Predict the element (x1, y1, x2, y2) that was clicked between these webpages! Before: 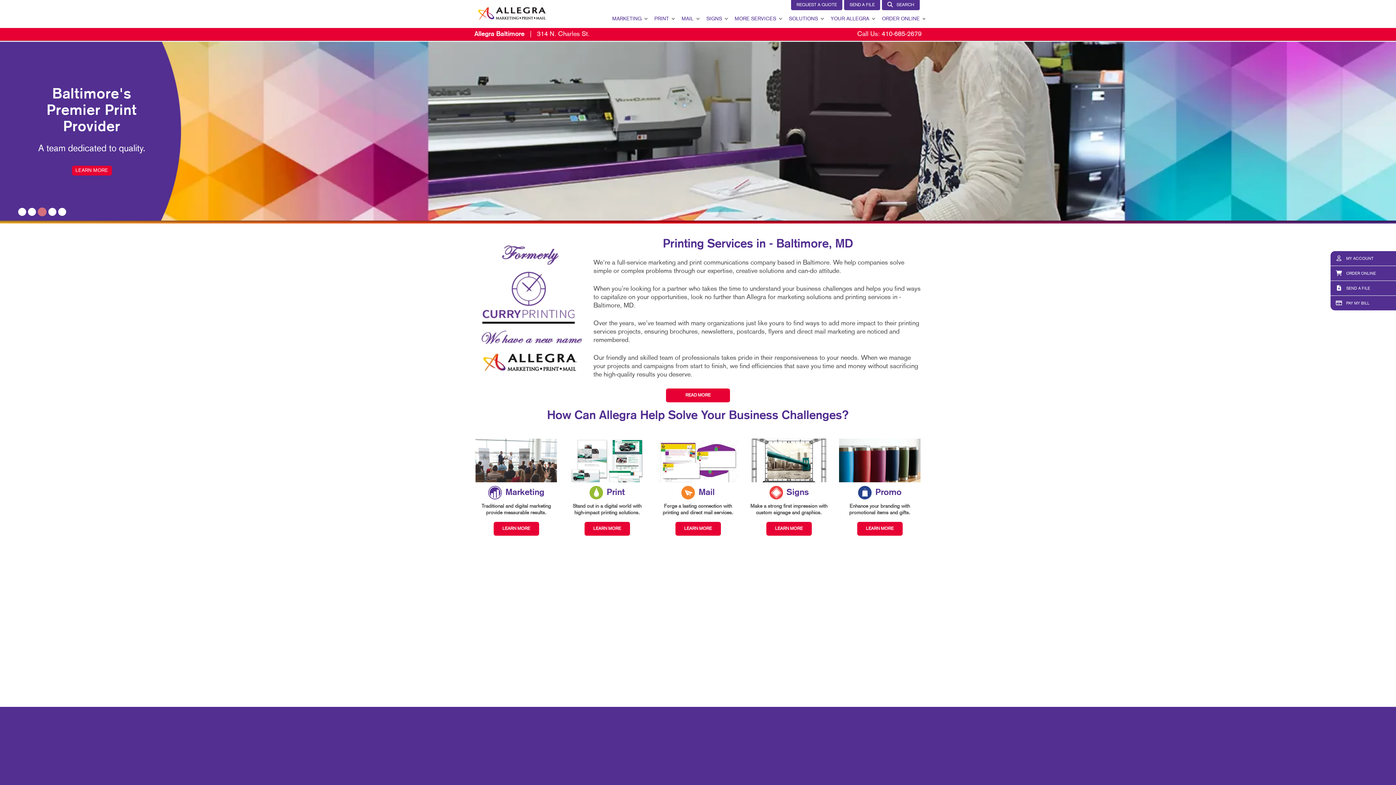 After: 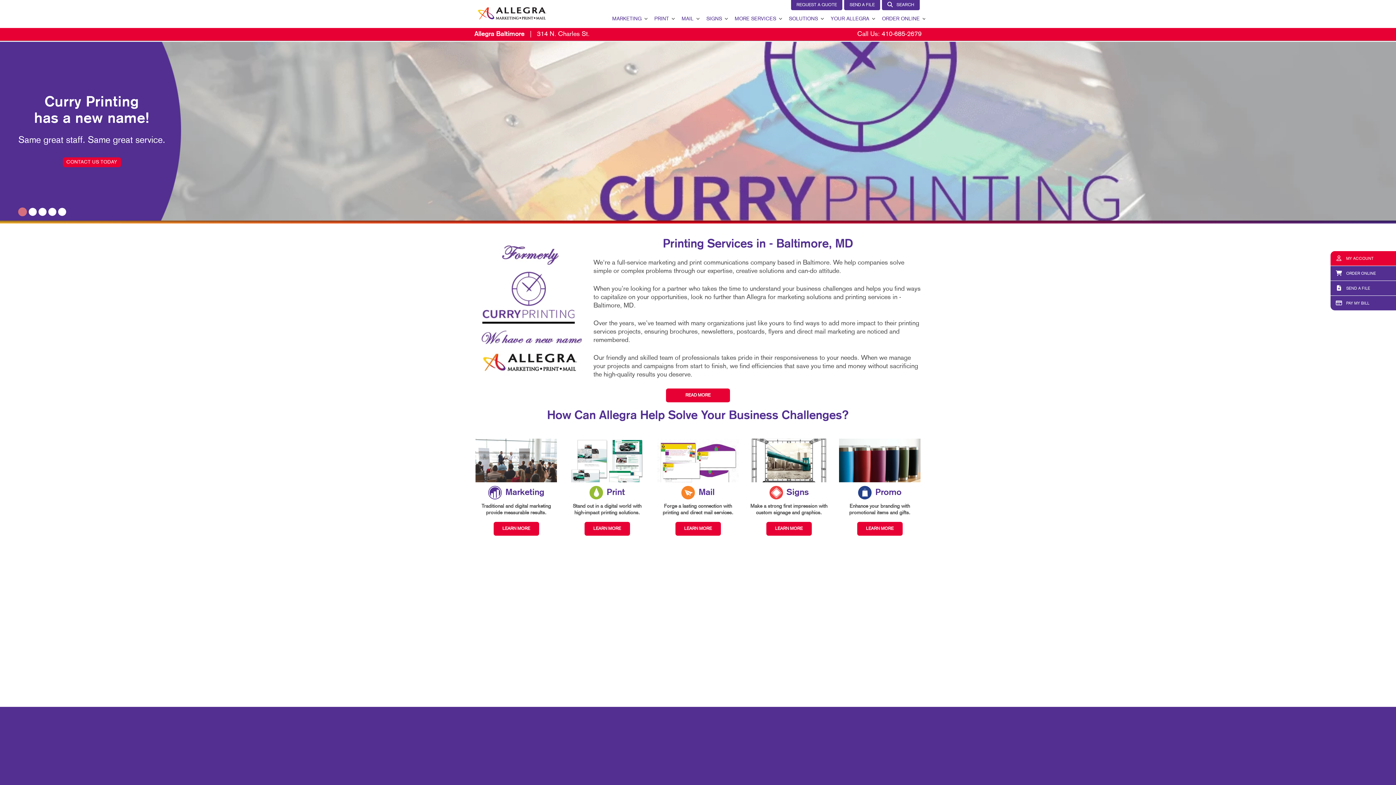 Action: bbox: (1330, 251, 1396, 266) label: 	MY ACCOUNT